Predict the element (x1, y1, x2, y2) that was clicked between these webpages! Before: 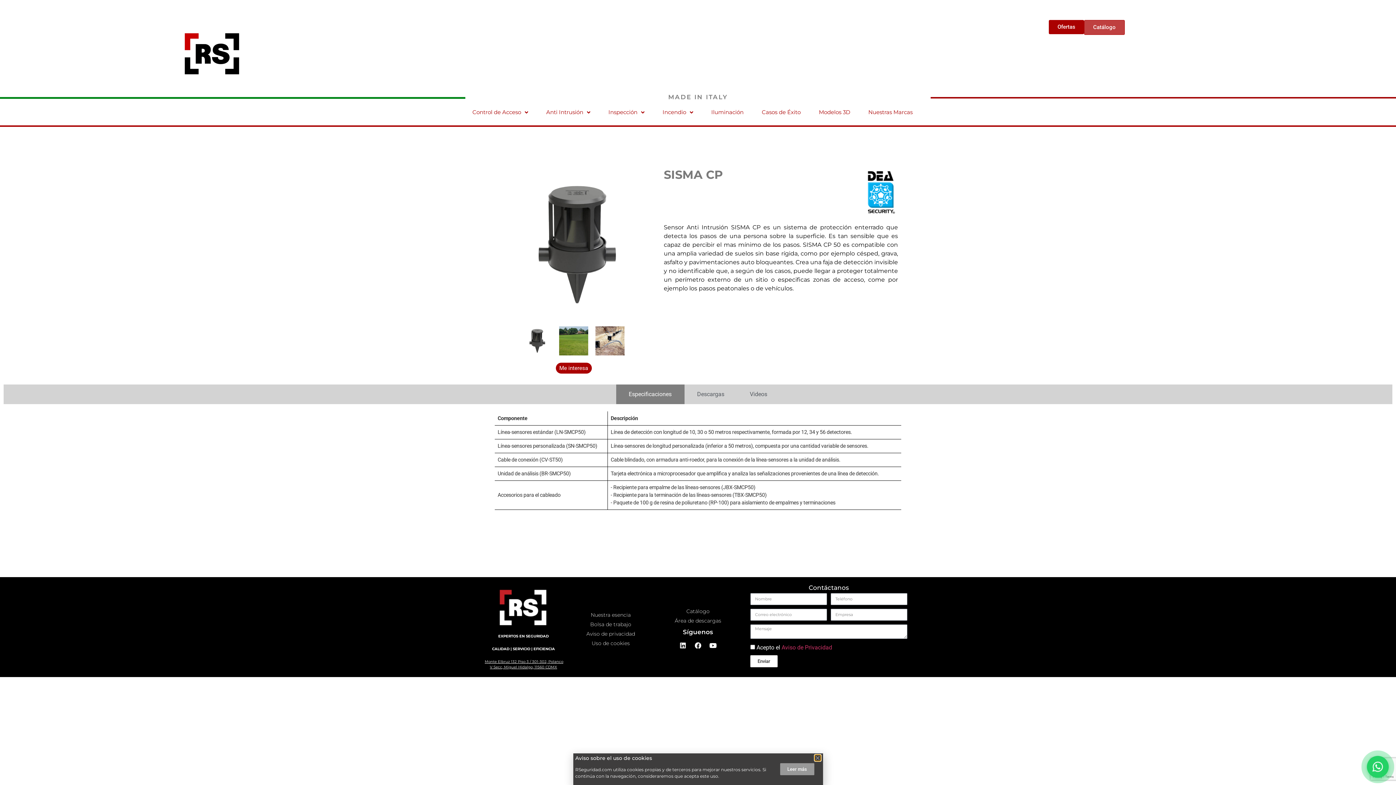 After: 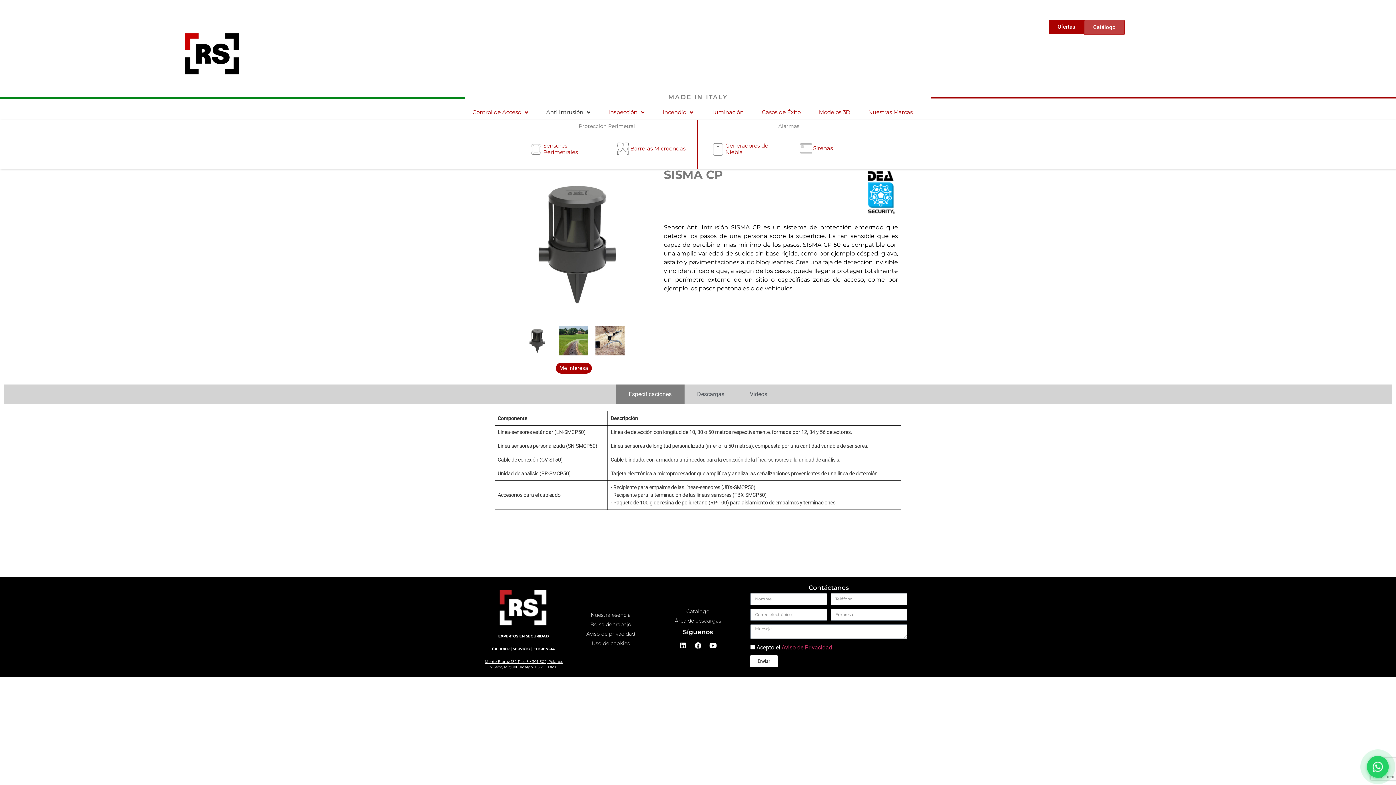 Action: bbox: (542, 104, 594, 120) label: Anti Intrusión